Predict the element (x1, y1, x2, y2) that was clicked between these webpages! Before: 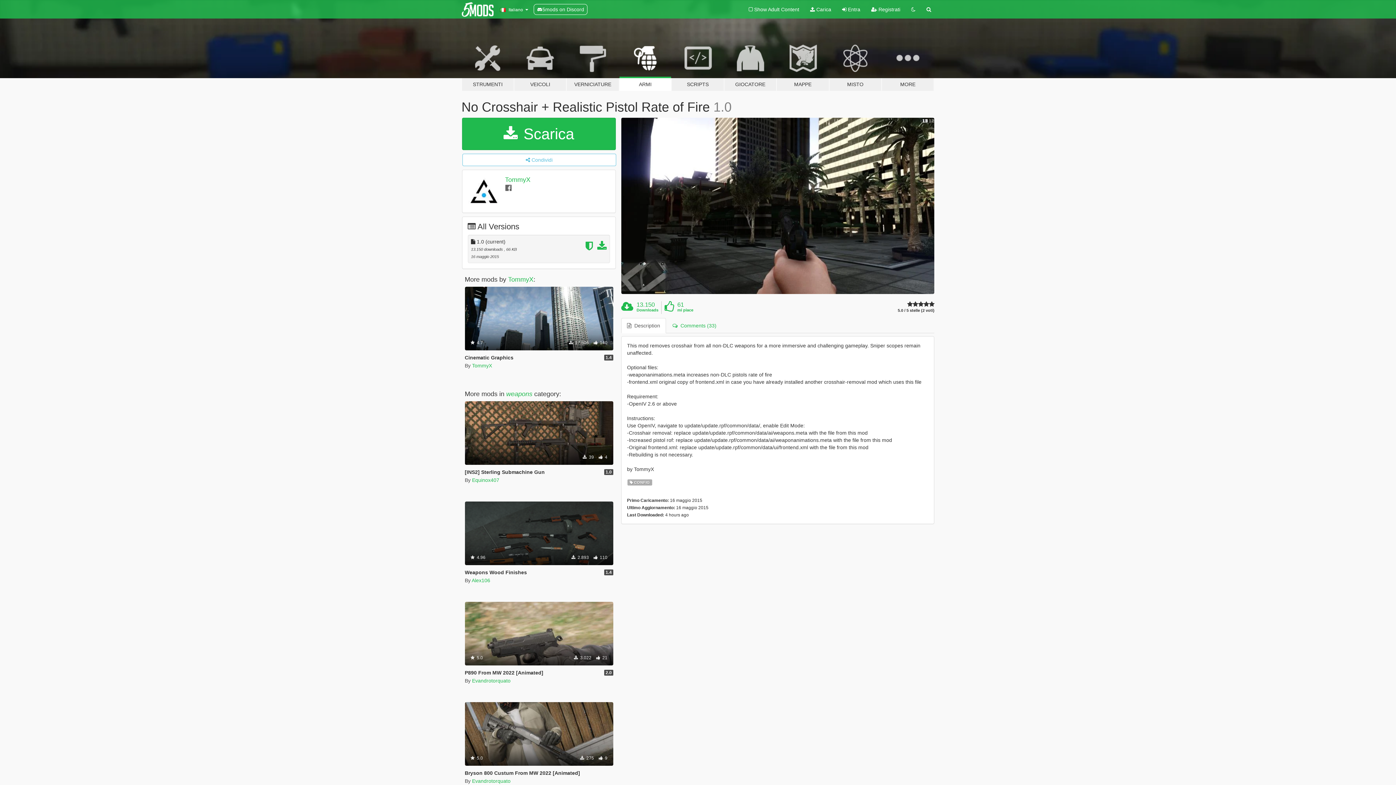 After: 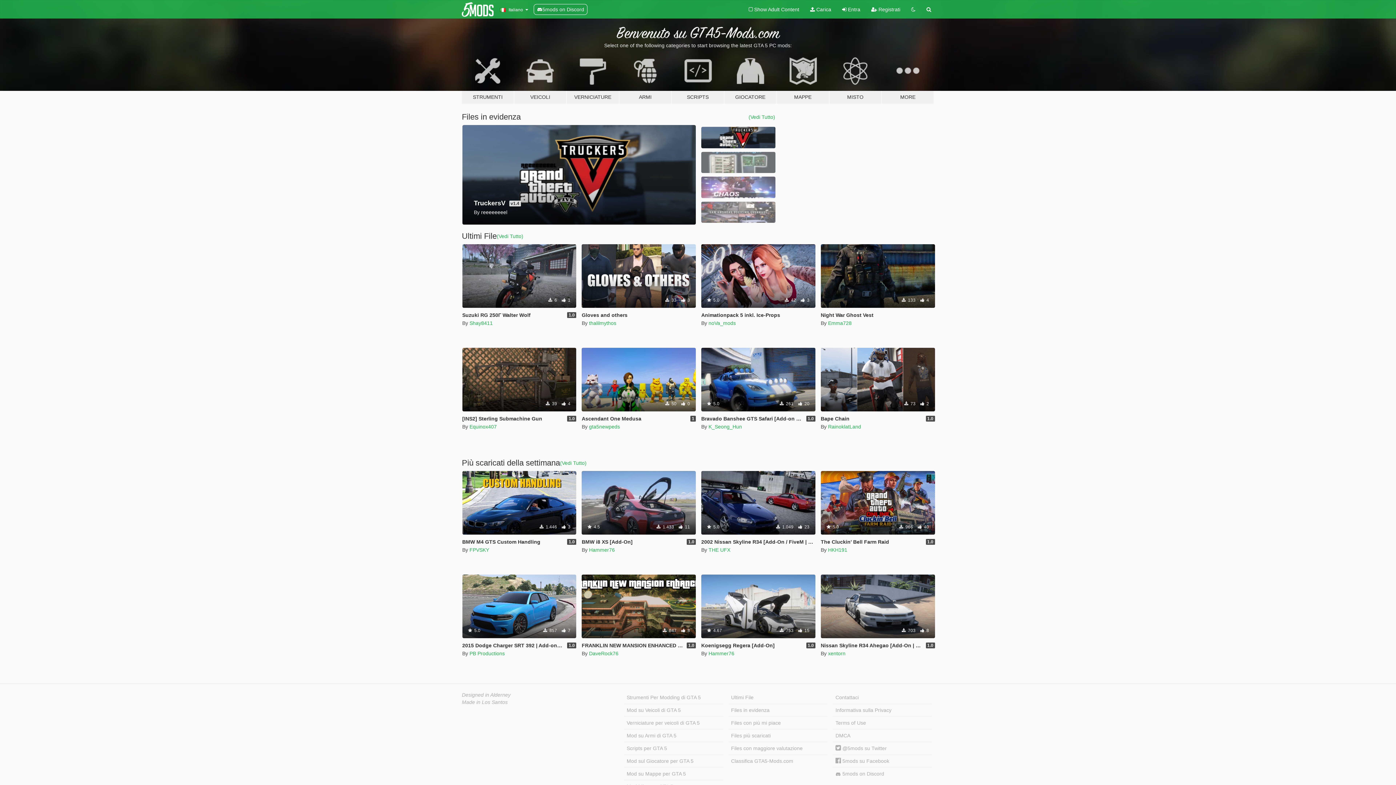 Action: bbox: (461, 2, 493, 16)